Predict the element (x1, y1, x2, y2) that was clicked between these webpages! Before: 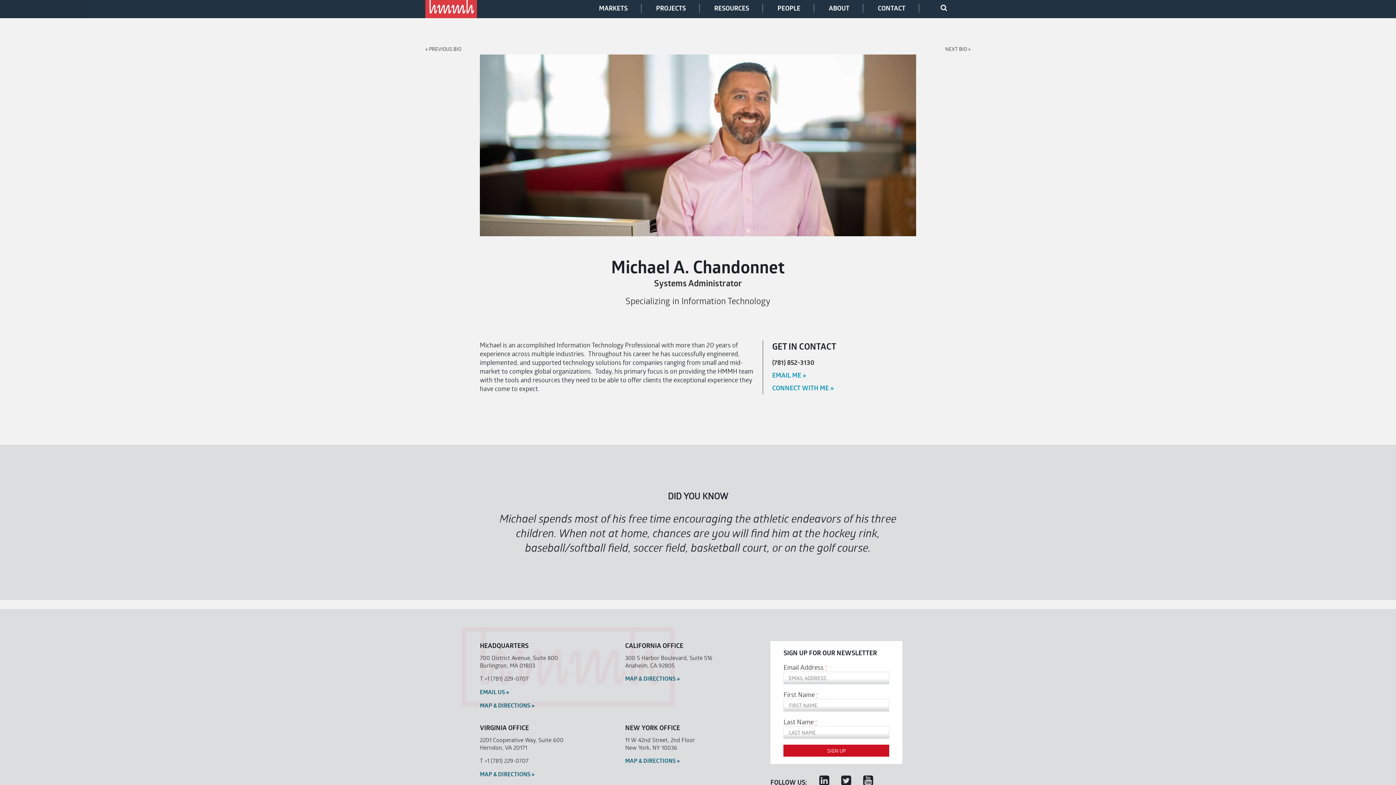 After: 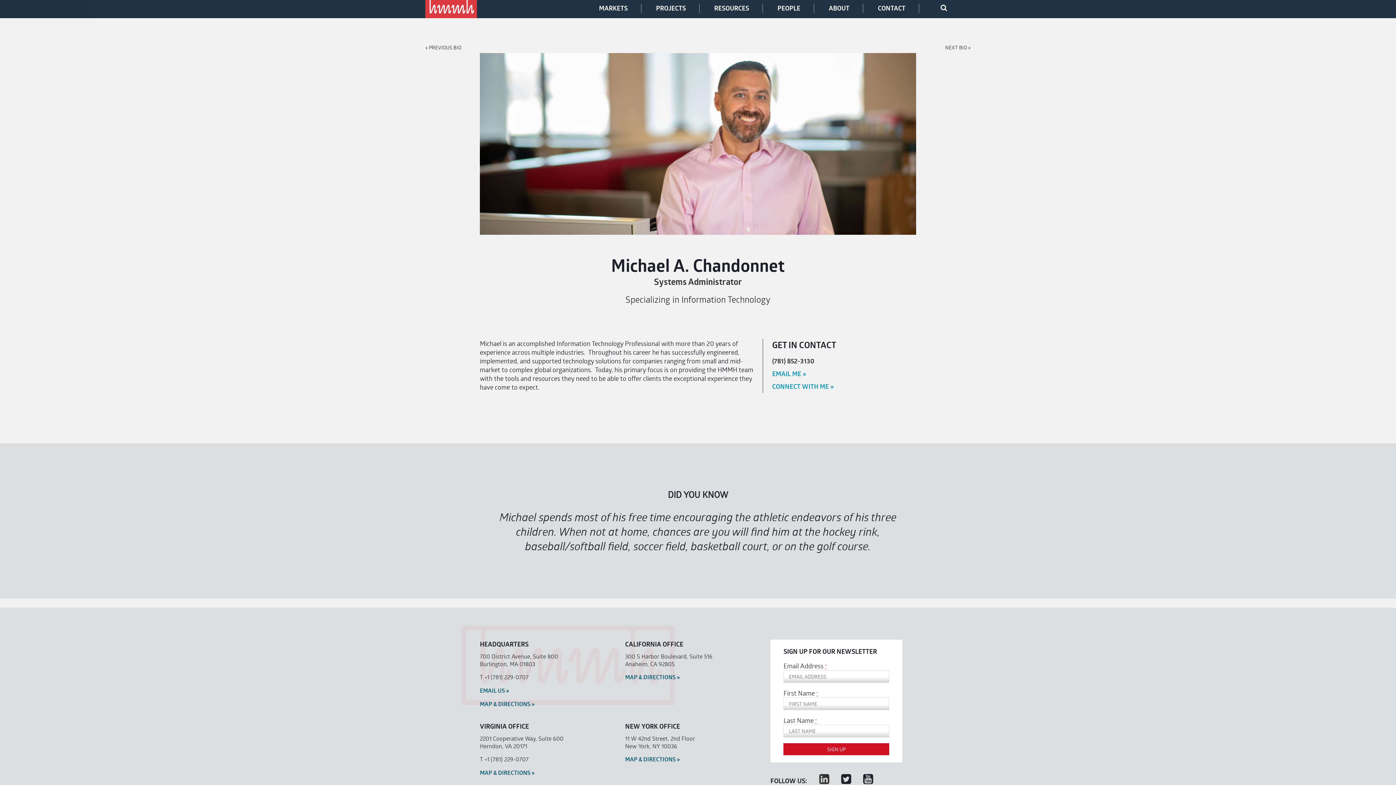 Action: bbox: (811, 775, 829, 786)